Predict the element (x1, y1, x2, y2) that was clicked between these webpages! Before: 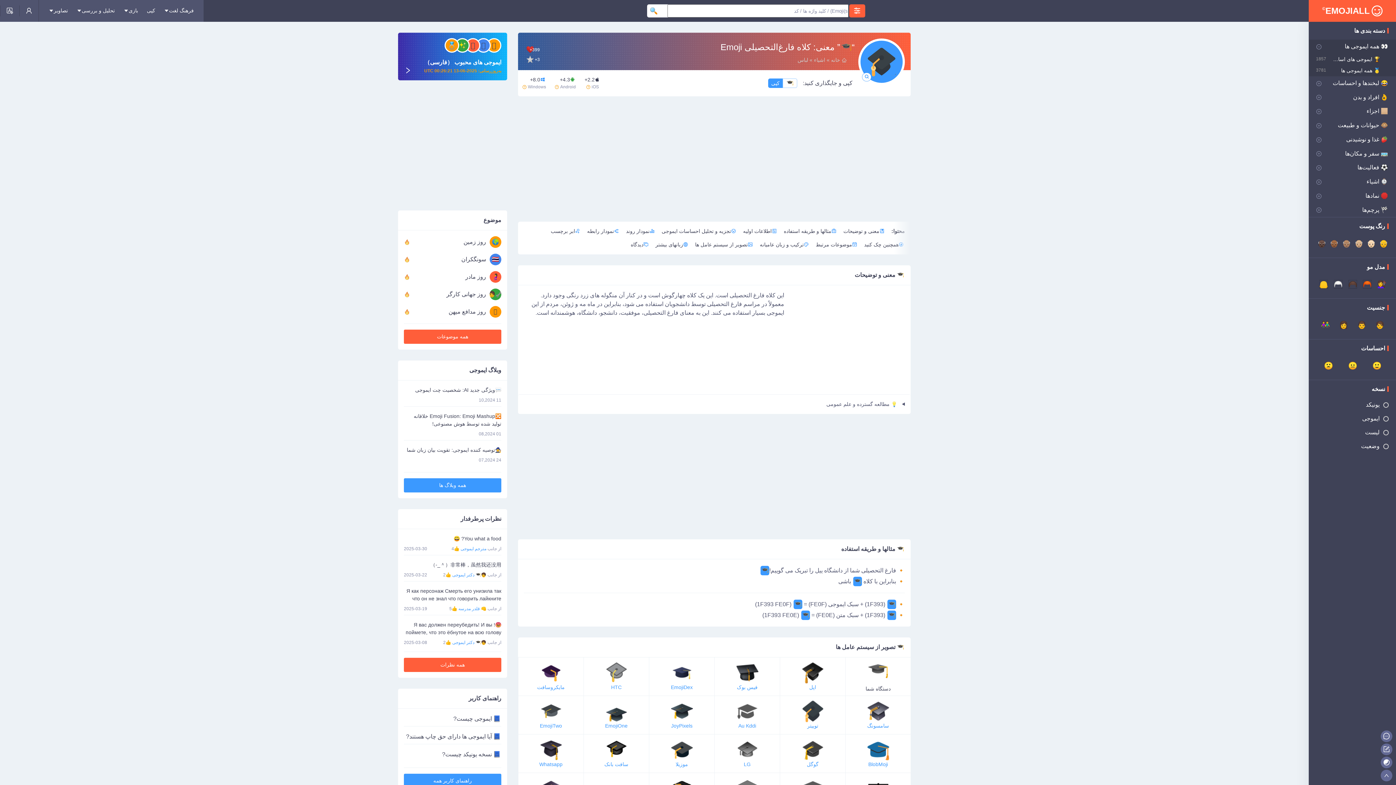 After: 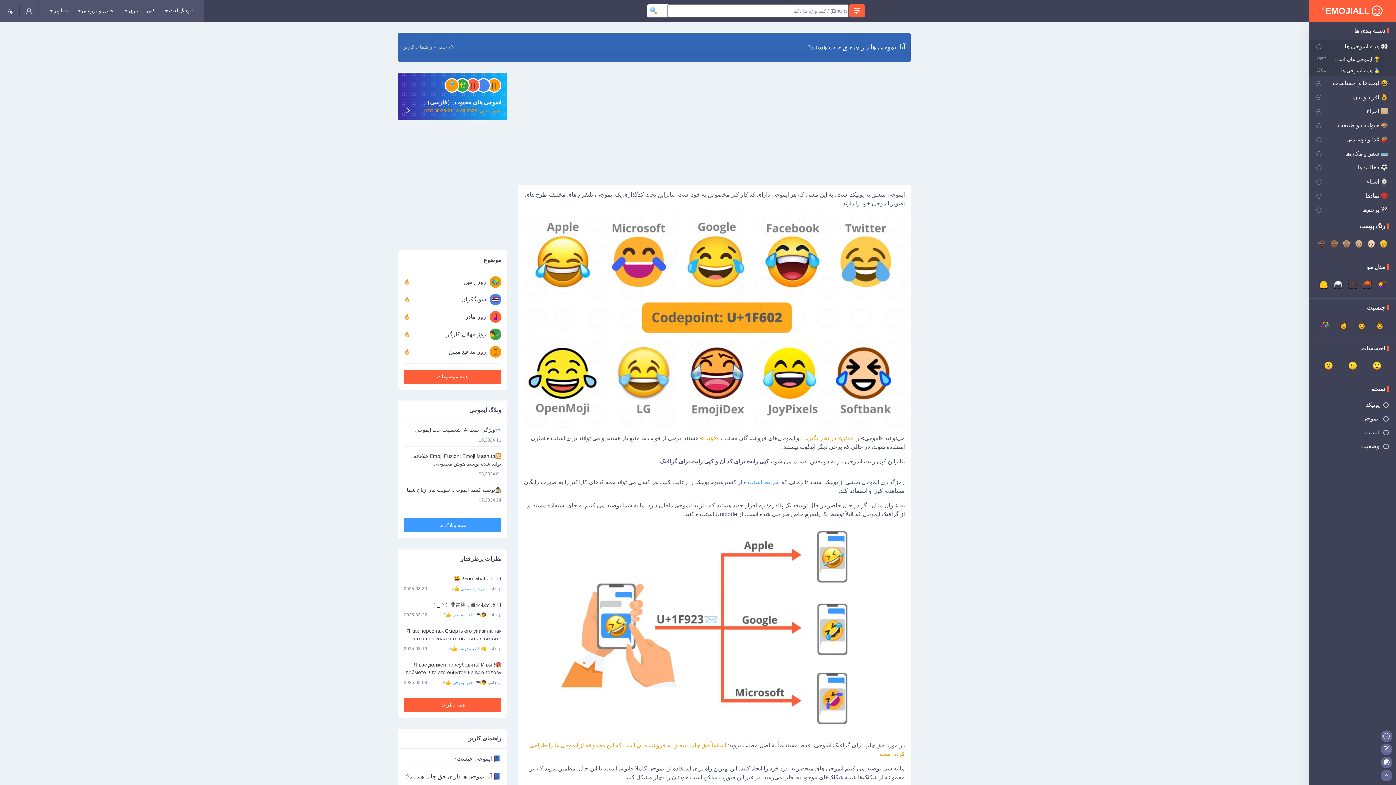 Action: label: 📘آیا ایموجی ها دارای حق چاپ هستند? bbox: (404, 732, 501, 744)